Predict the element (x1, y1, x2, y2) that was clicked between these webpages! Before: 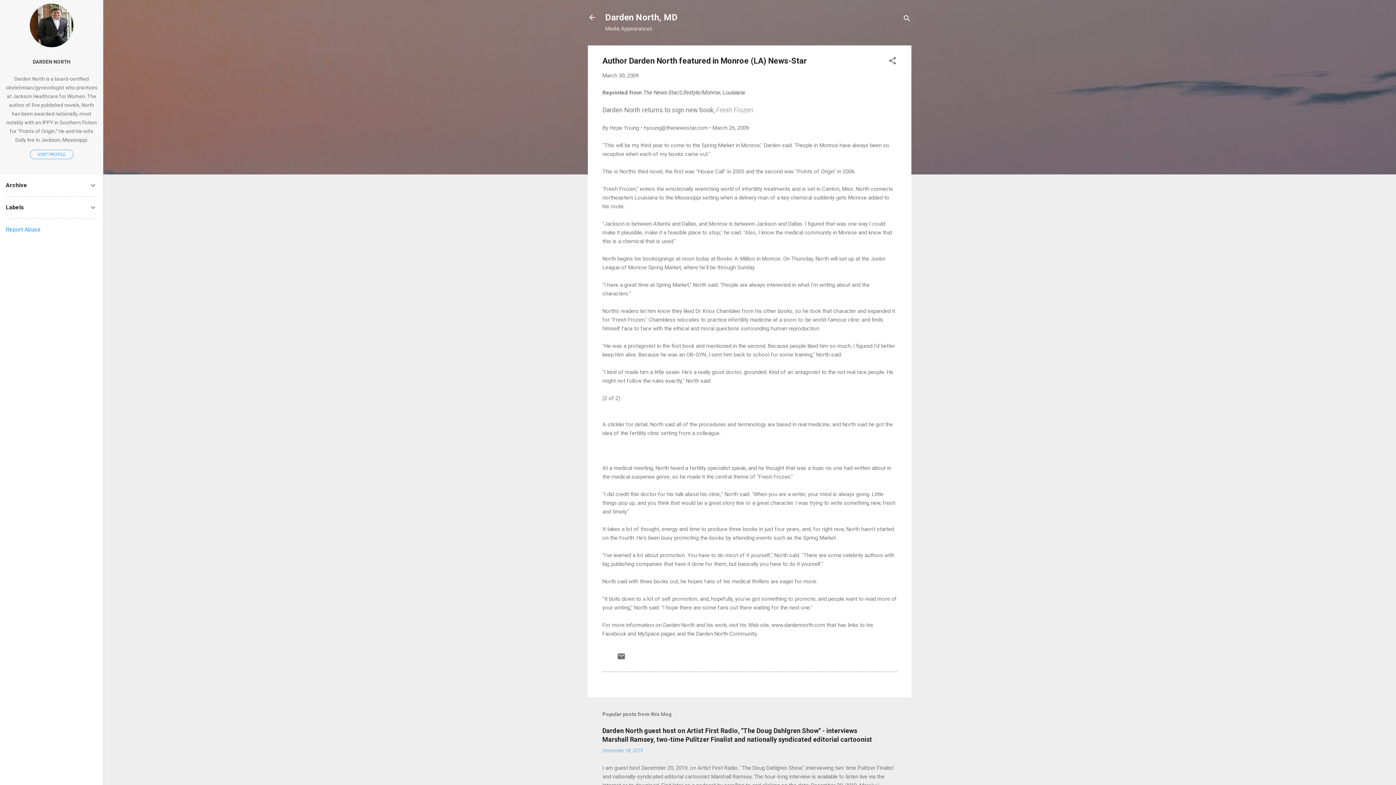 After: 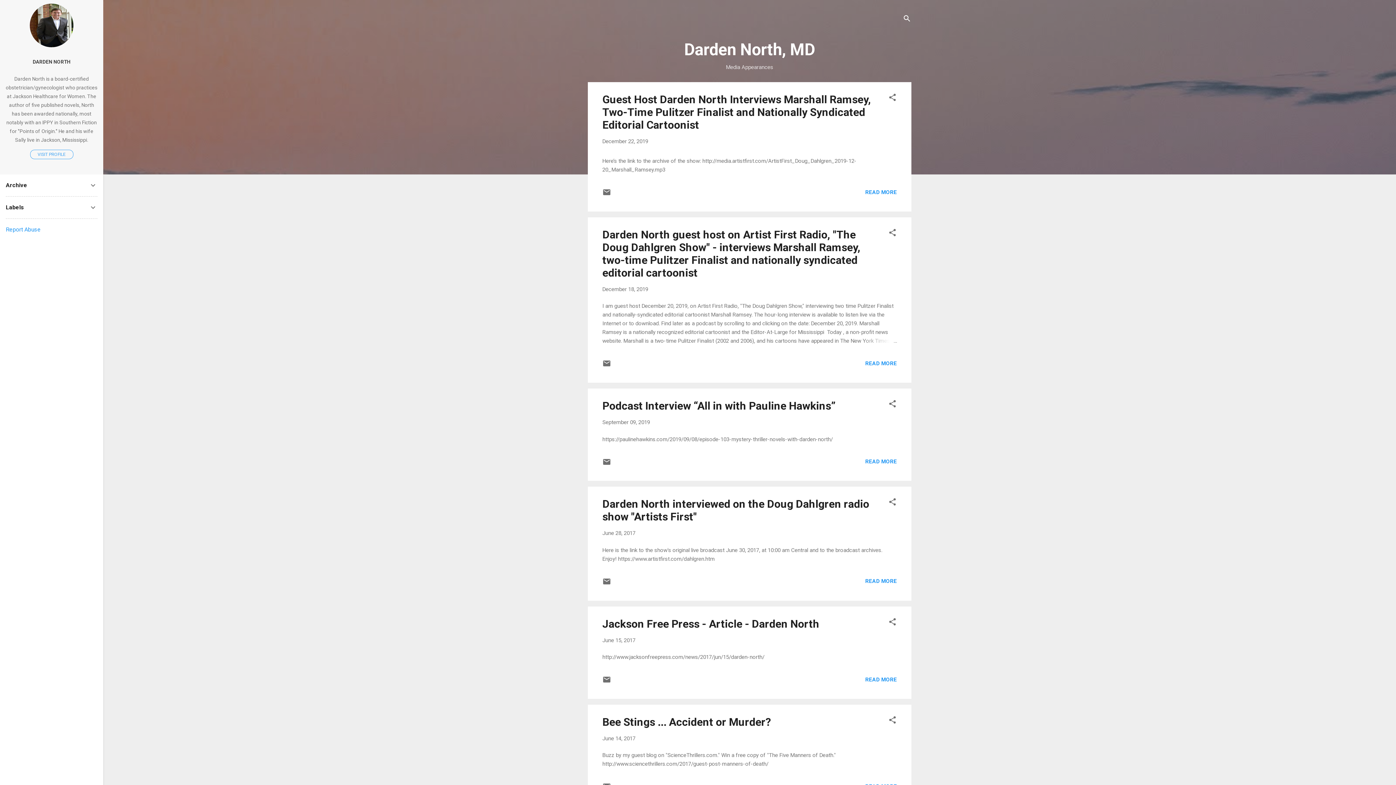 Action: bbox: (583, 8, 601, 26)